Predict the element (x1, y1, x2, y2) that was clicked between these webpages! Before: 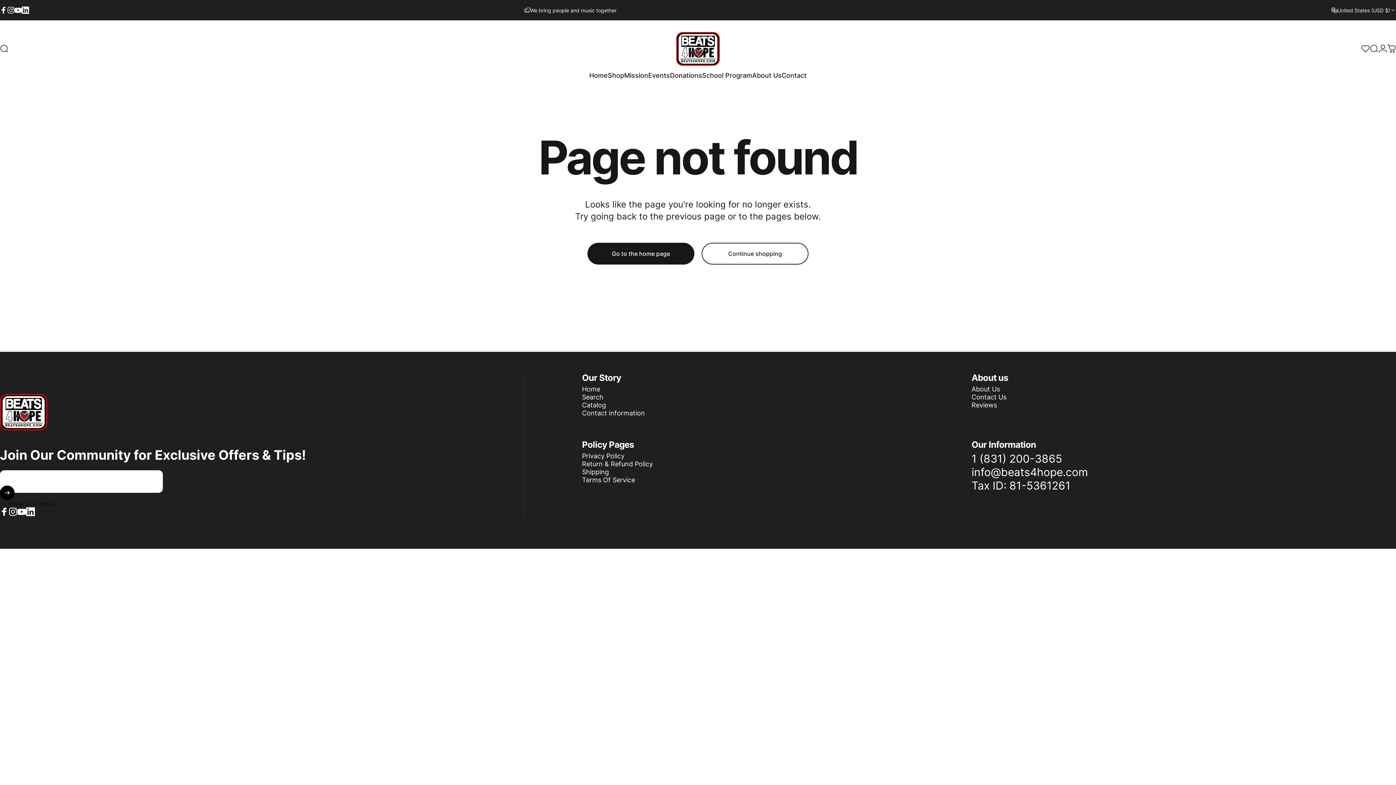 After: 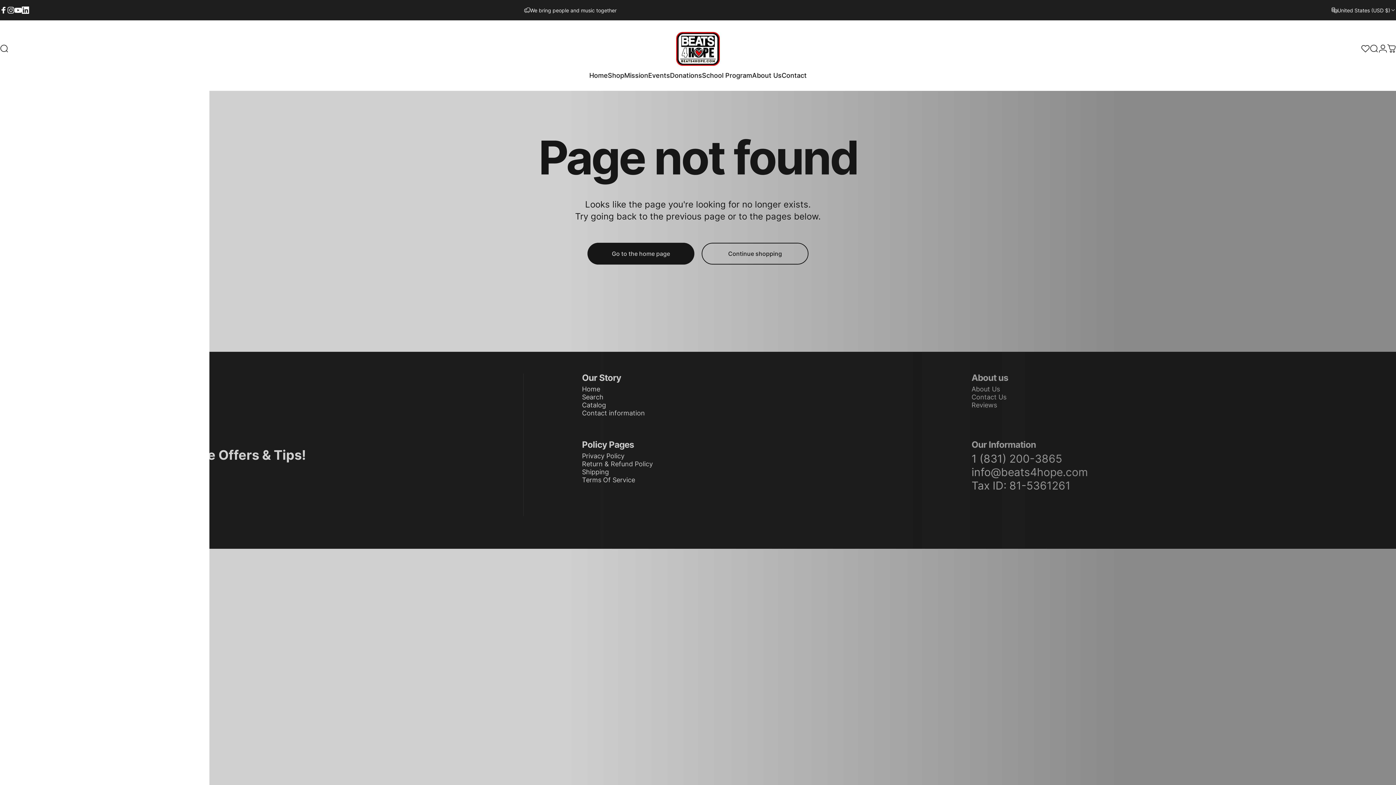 Action: bbox: (1387, 44, 1396, 53) label: Cart